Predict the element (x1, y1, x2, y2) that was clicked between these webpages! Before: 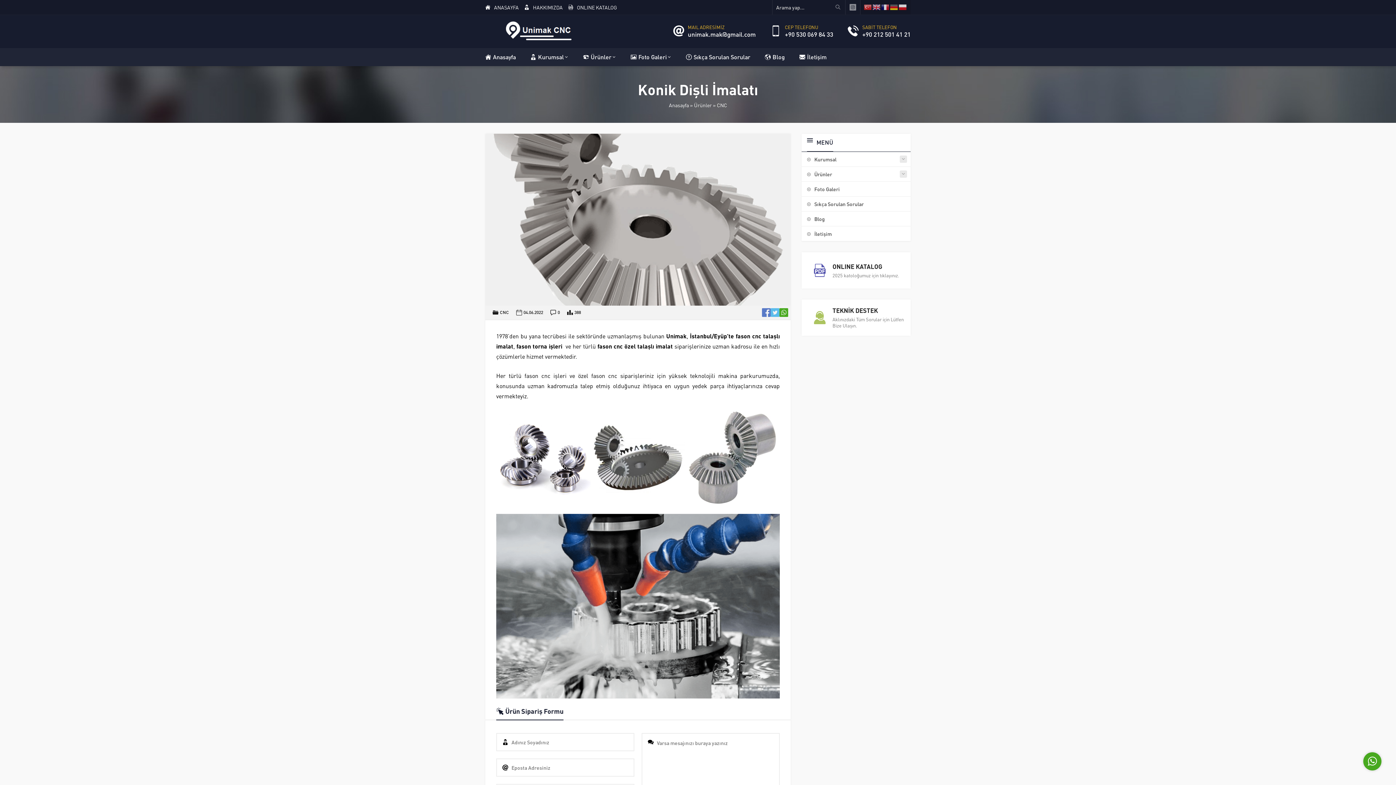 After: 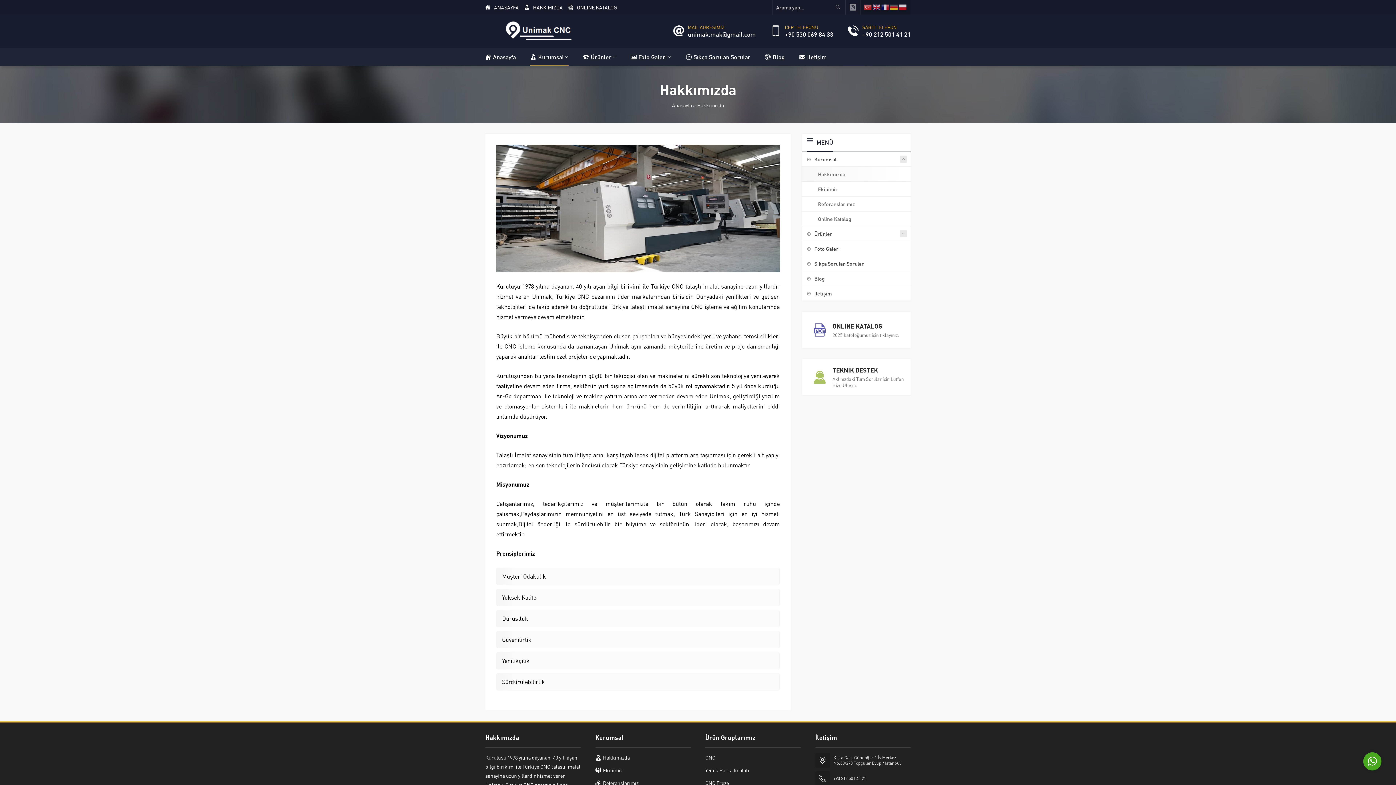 Action: label: HAKKIMIZDA bbox: (524, 1, 562, 12)